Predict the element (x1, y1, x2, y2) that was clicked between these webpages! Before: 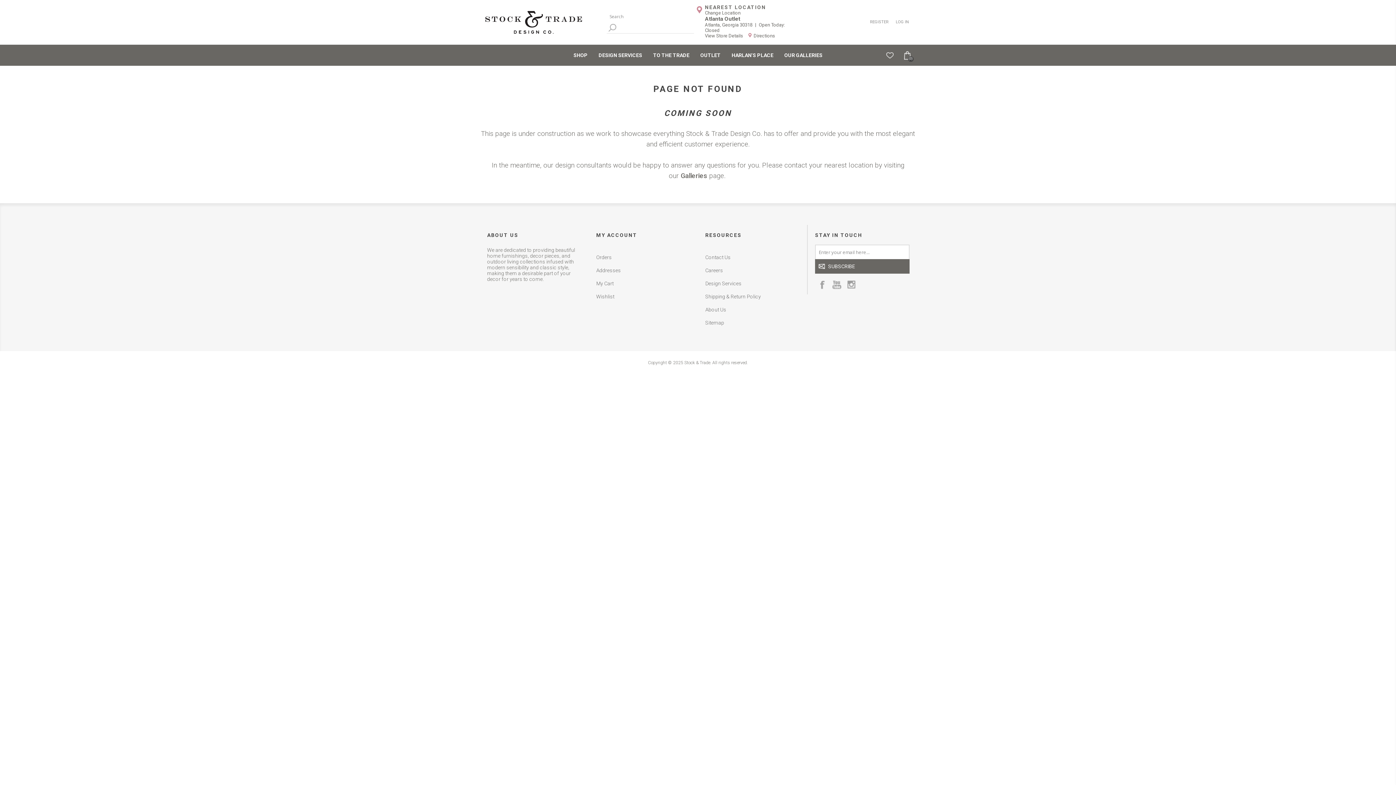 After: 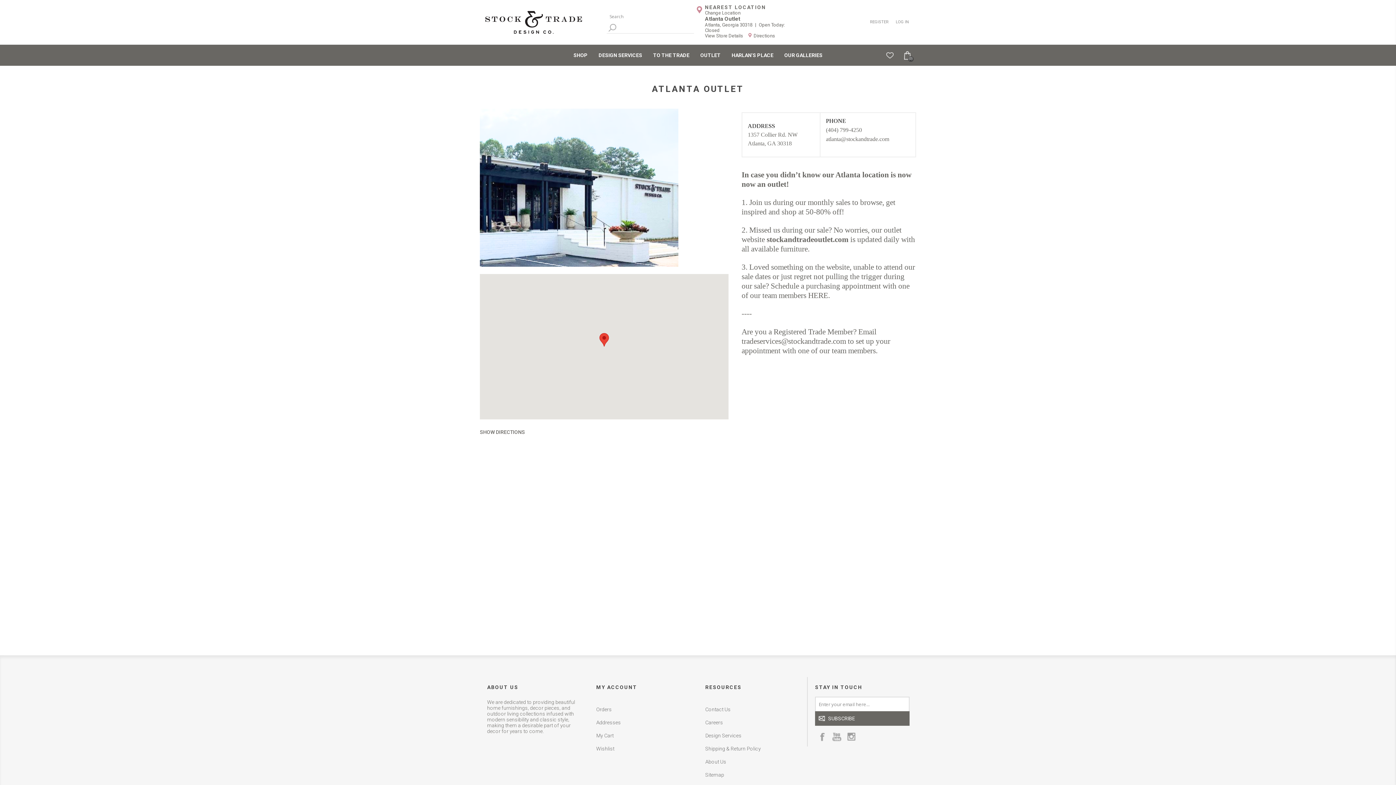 Action: bbox: (705, 33, 743, 38) label: View Store Details